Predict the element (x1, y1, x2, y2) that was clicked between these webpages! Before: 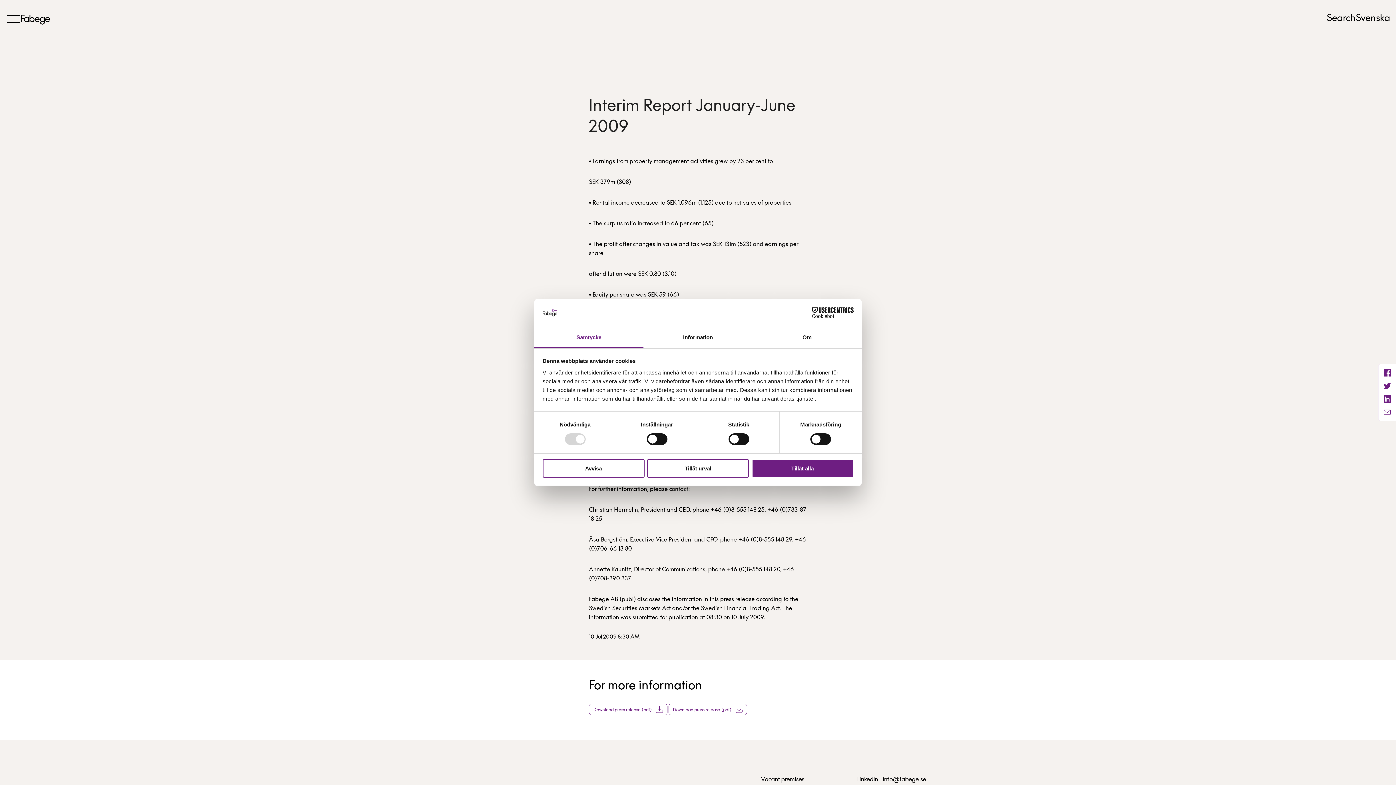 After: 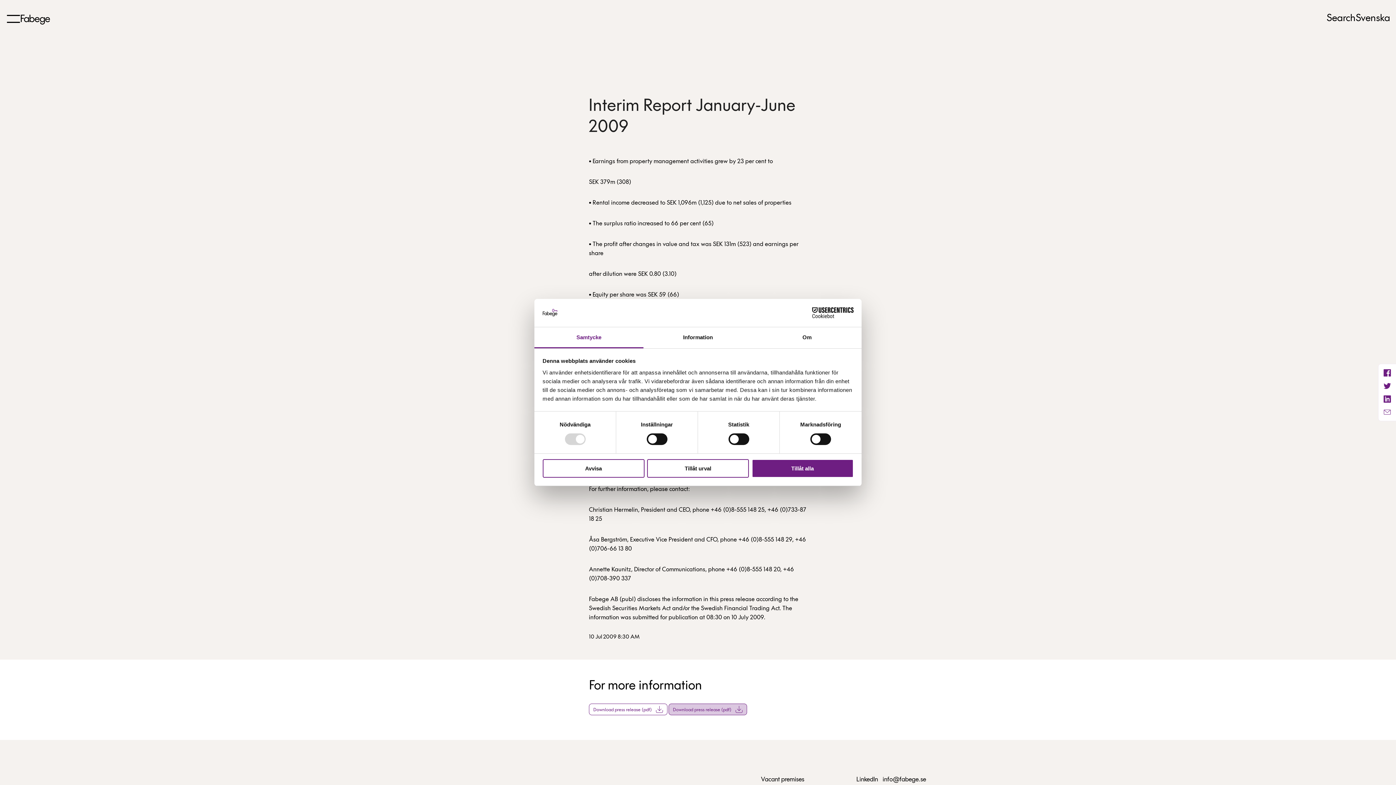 Action: label: Download press release (pdf) bbox: (668, 704, 747, 715)